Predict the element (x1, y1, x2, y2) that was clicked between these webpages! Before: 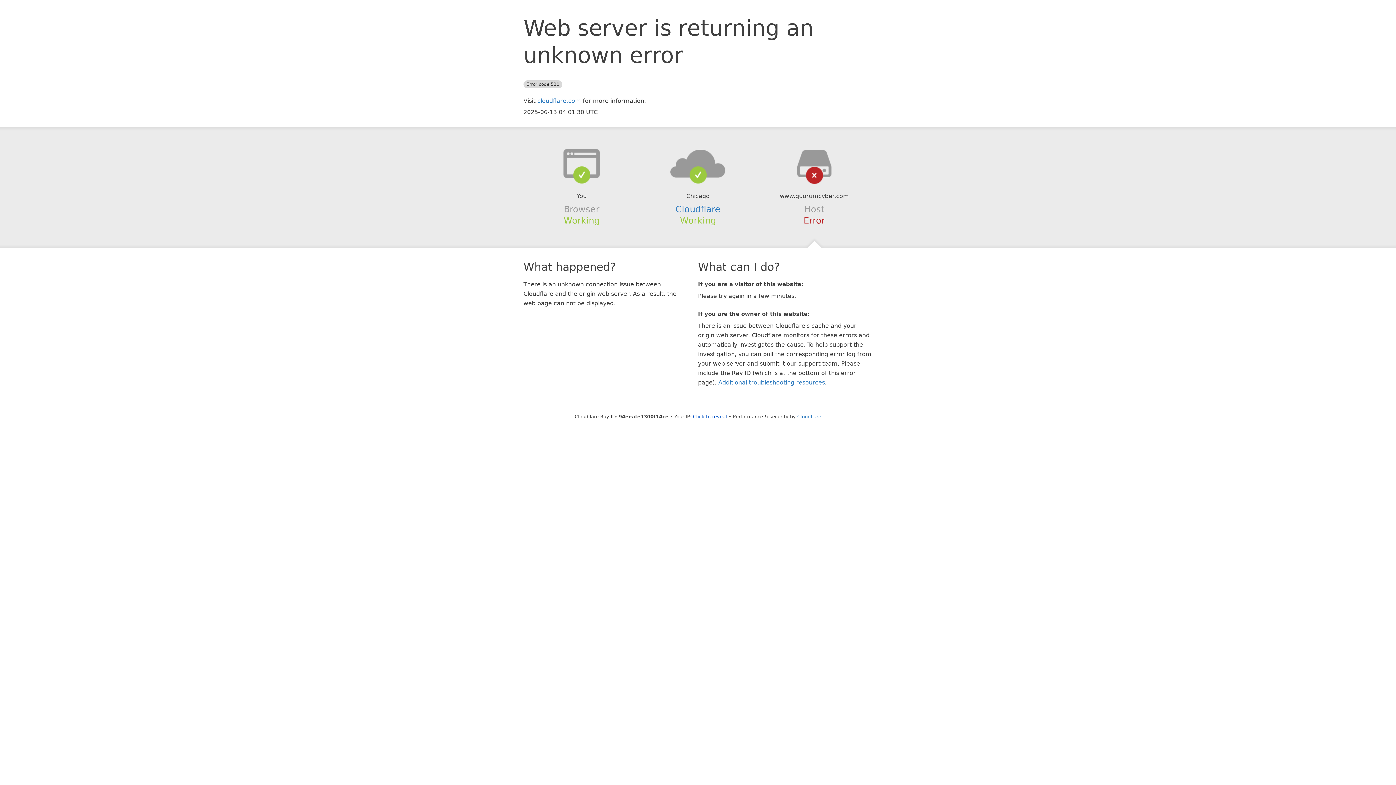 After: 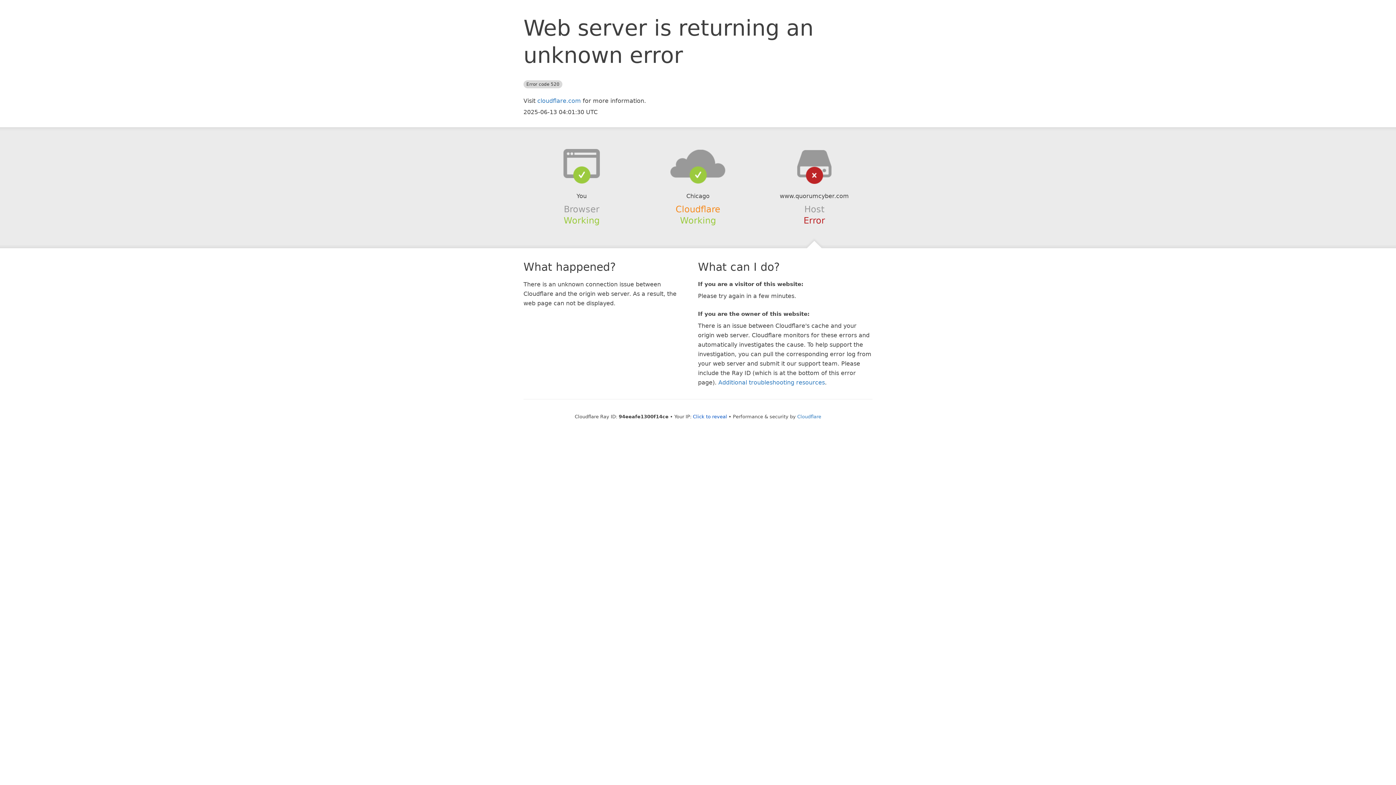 Action: bbox: (675, 204, 720, 214) label: Cloudflare